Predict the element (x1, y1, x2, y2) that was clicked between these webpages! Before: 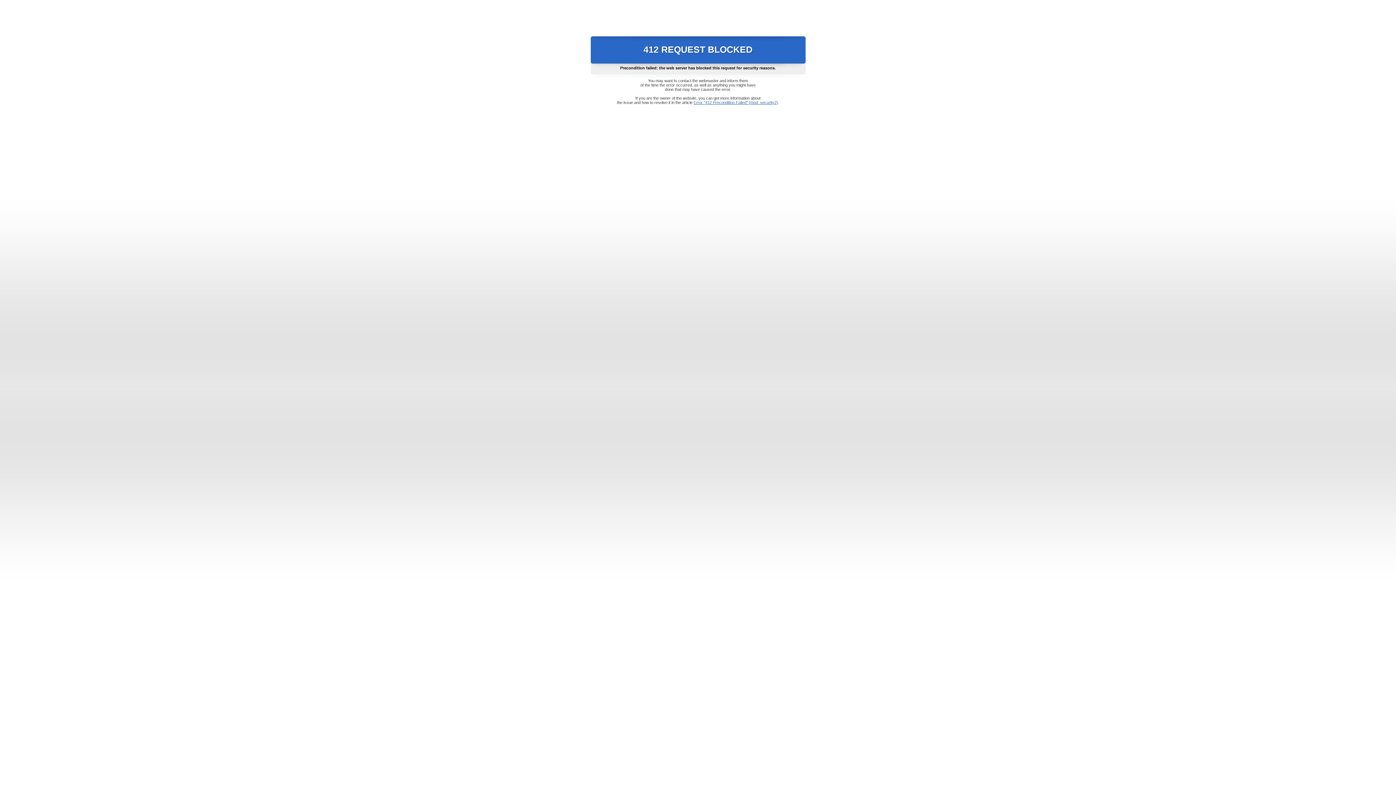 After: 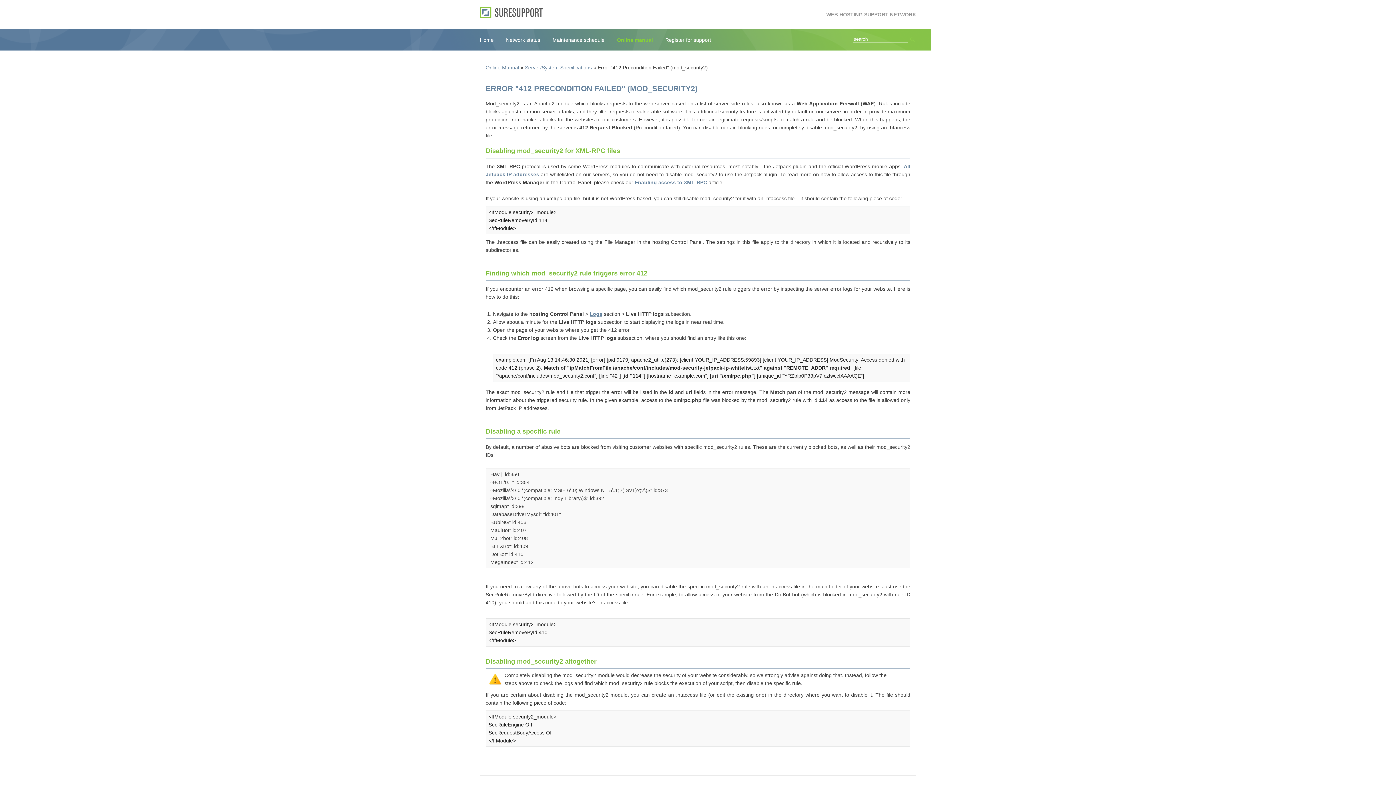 Action: label: Error "412 Precondition Failed" (mod_security2) bbox: (693, 100, 778, 104)